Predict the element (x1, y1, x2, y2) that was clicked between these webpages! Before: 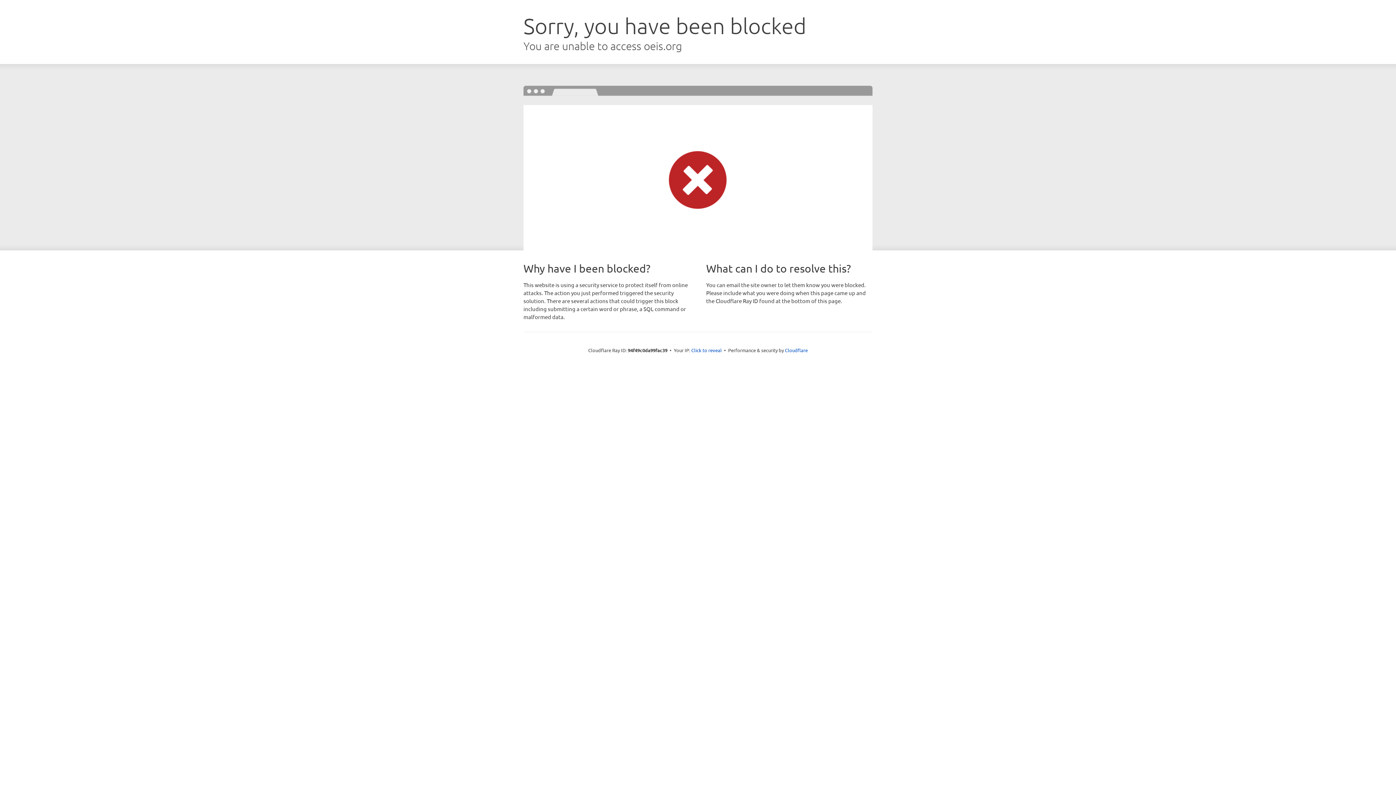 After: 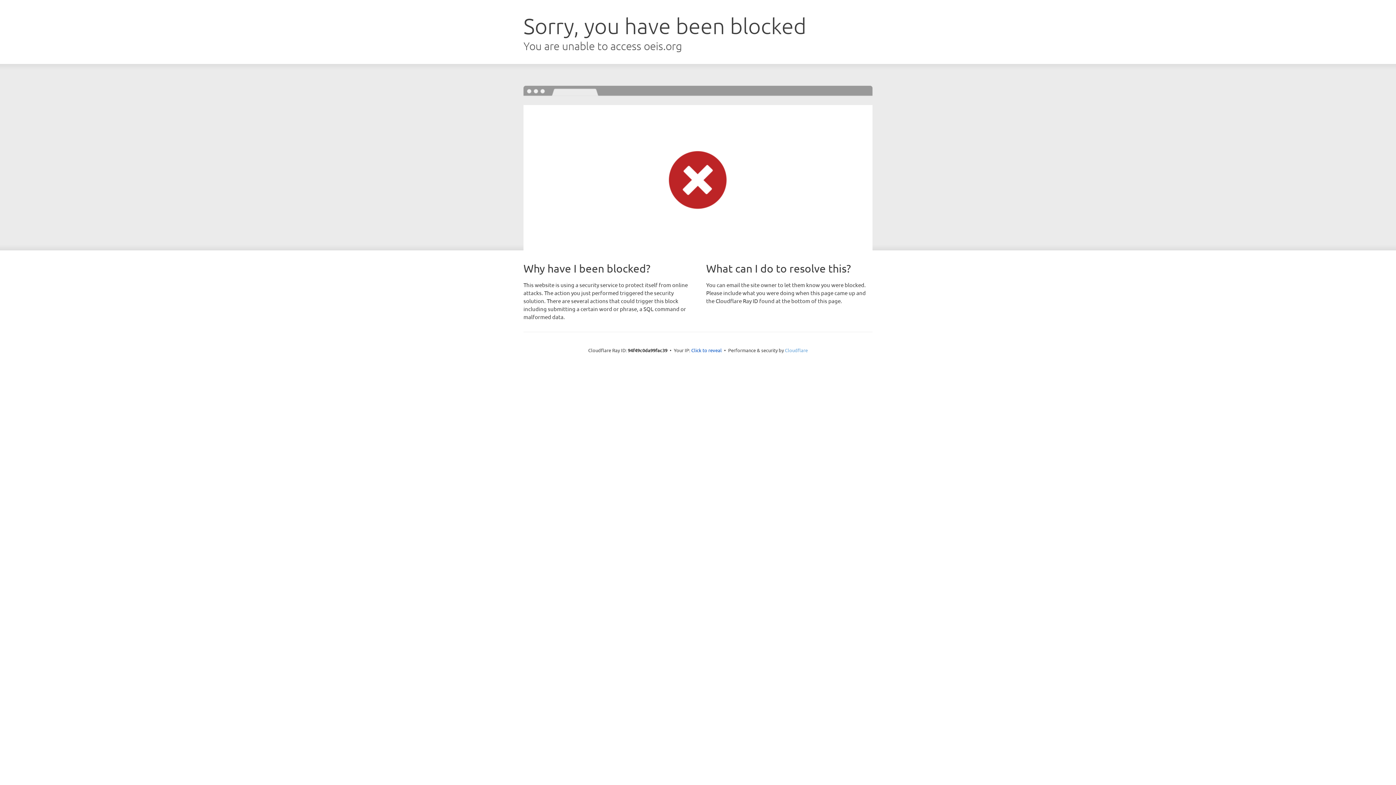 Action: label: Cloudflare bbox: (785, 347, 808, 353)